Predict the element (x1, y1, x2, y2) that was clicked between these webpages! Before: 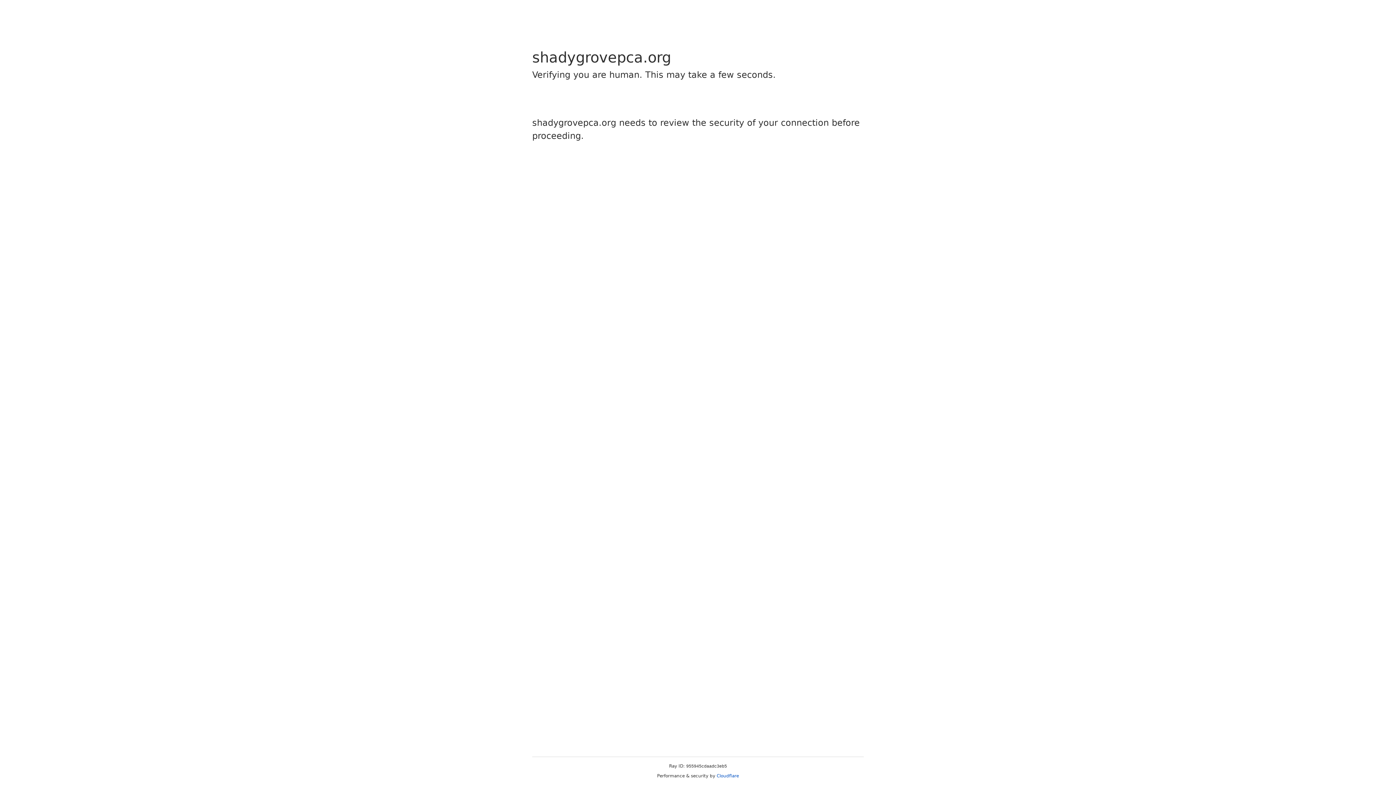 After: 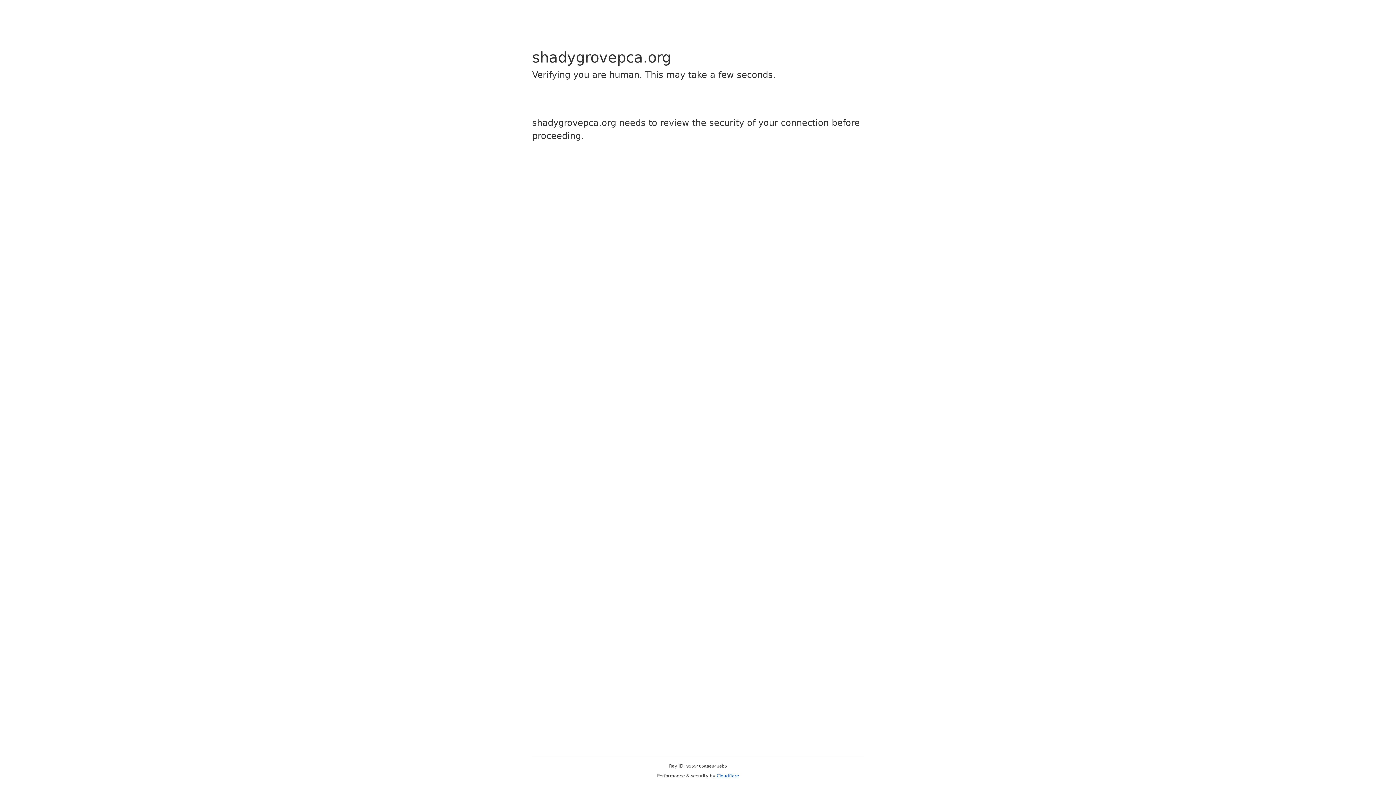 Action: bbox: (716, 773, 739, 778) label: Cloudflare